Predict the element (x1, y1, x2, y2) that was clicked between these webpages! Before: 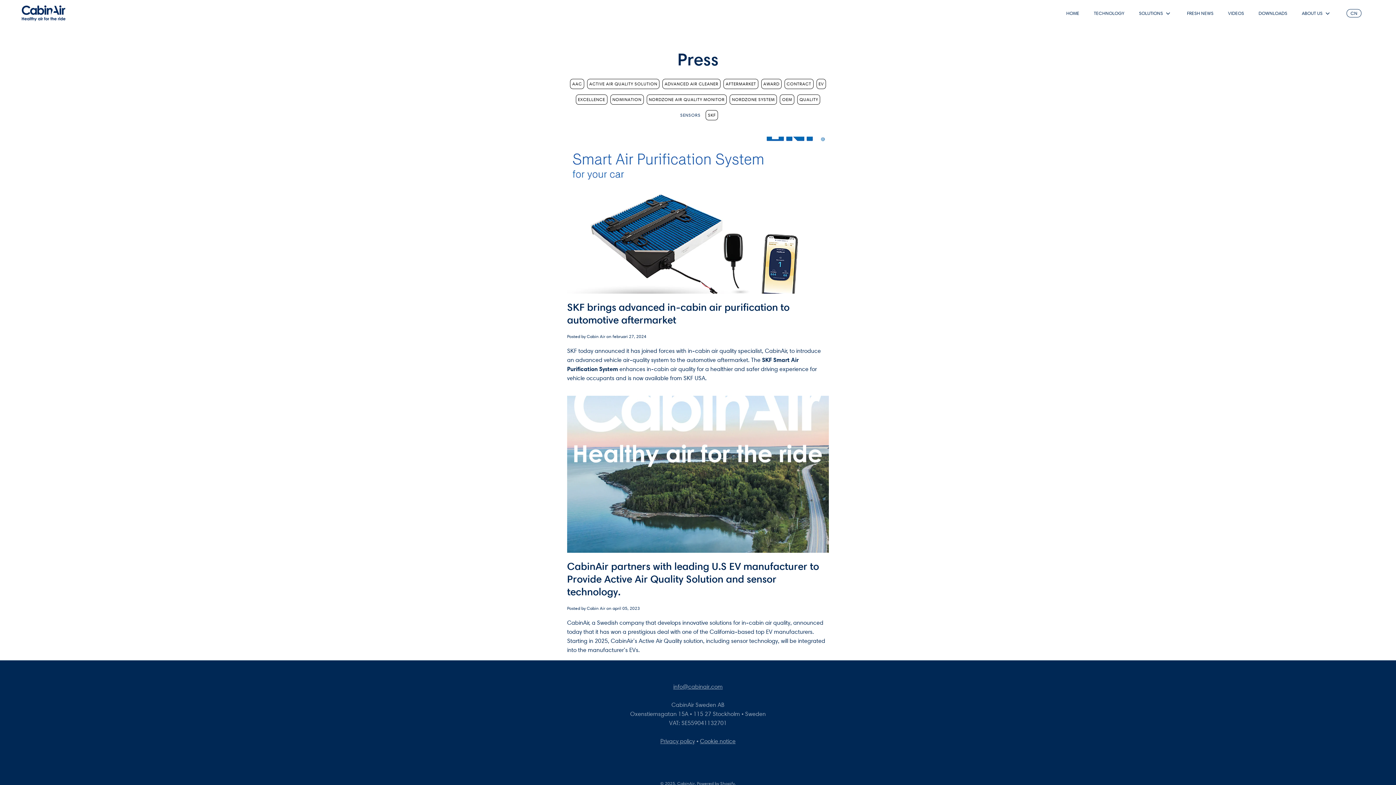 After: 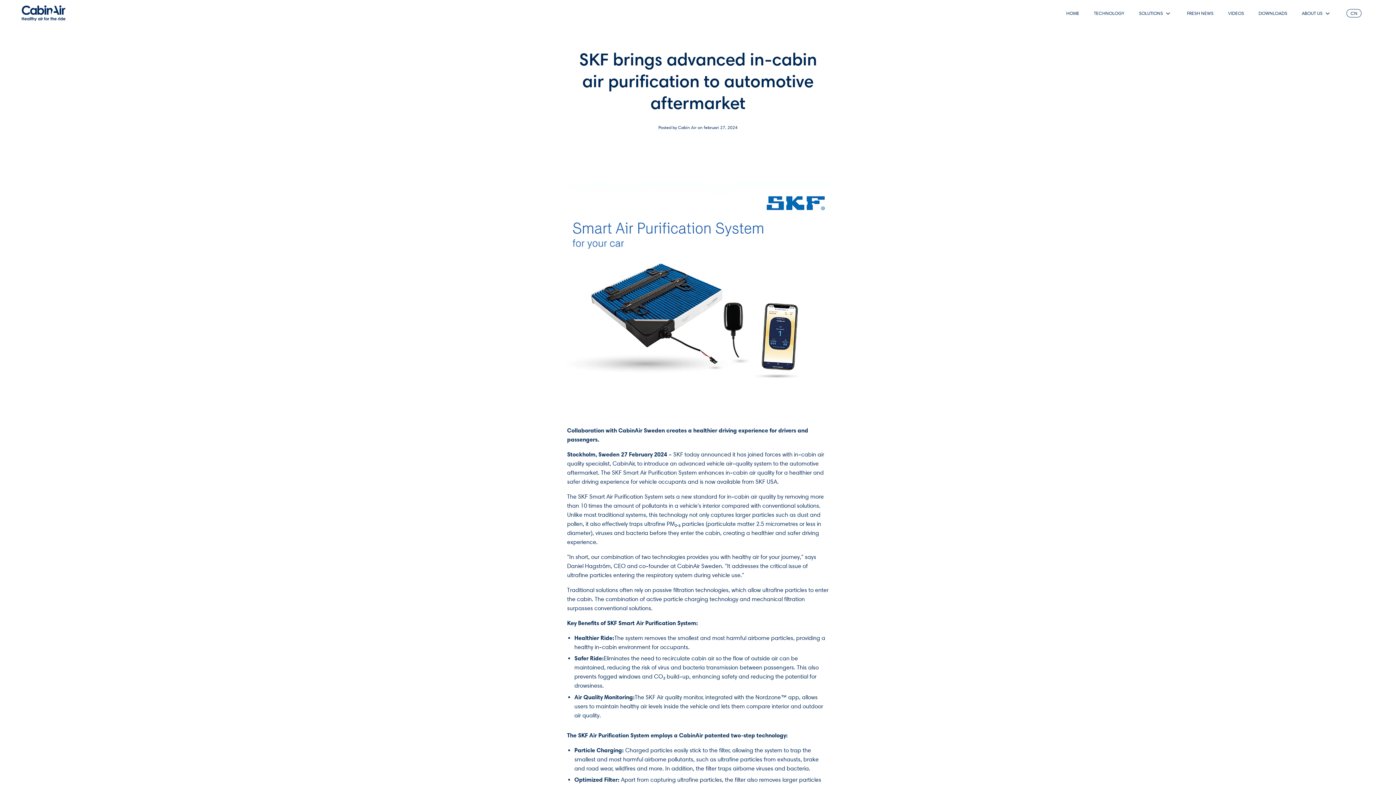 Action: bbox: (567, 346, 829, 382) label: SKF today announced it has joined forces with in-cabin air quality specialist, CabinAir, to introduce an advanced vehicle air-quality system to the automotive aftermarket. The SKF Smart Air Purification System enhances in-cabin air quality for a healthier and safer driving experience for vehicle occupants and is now available from SKF USA.